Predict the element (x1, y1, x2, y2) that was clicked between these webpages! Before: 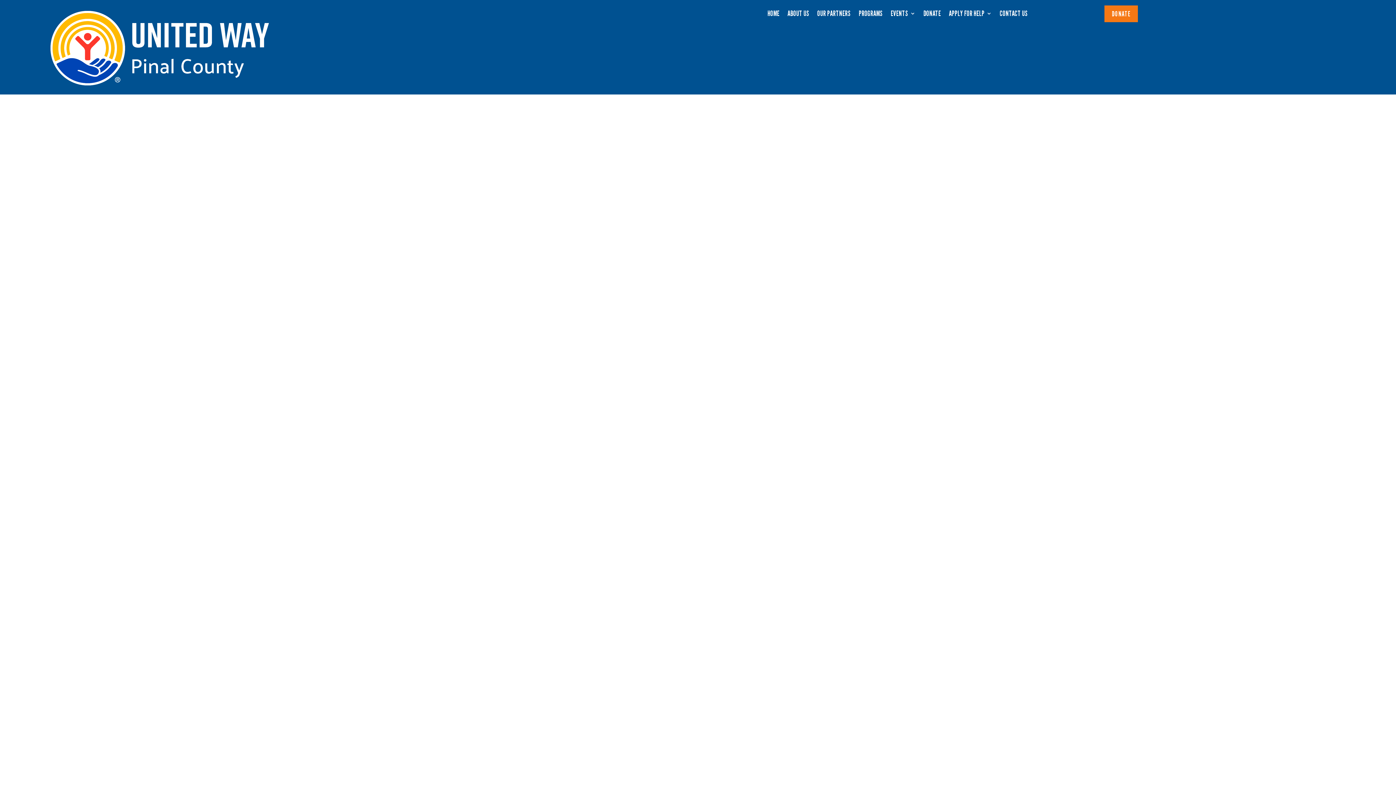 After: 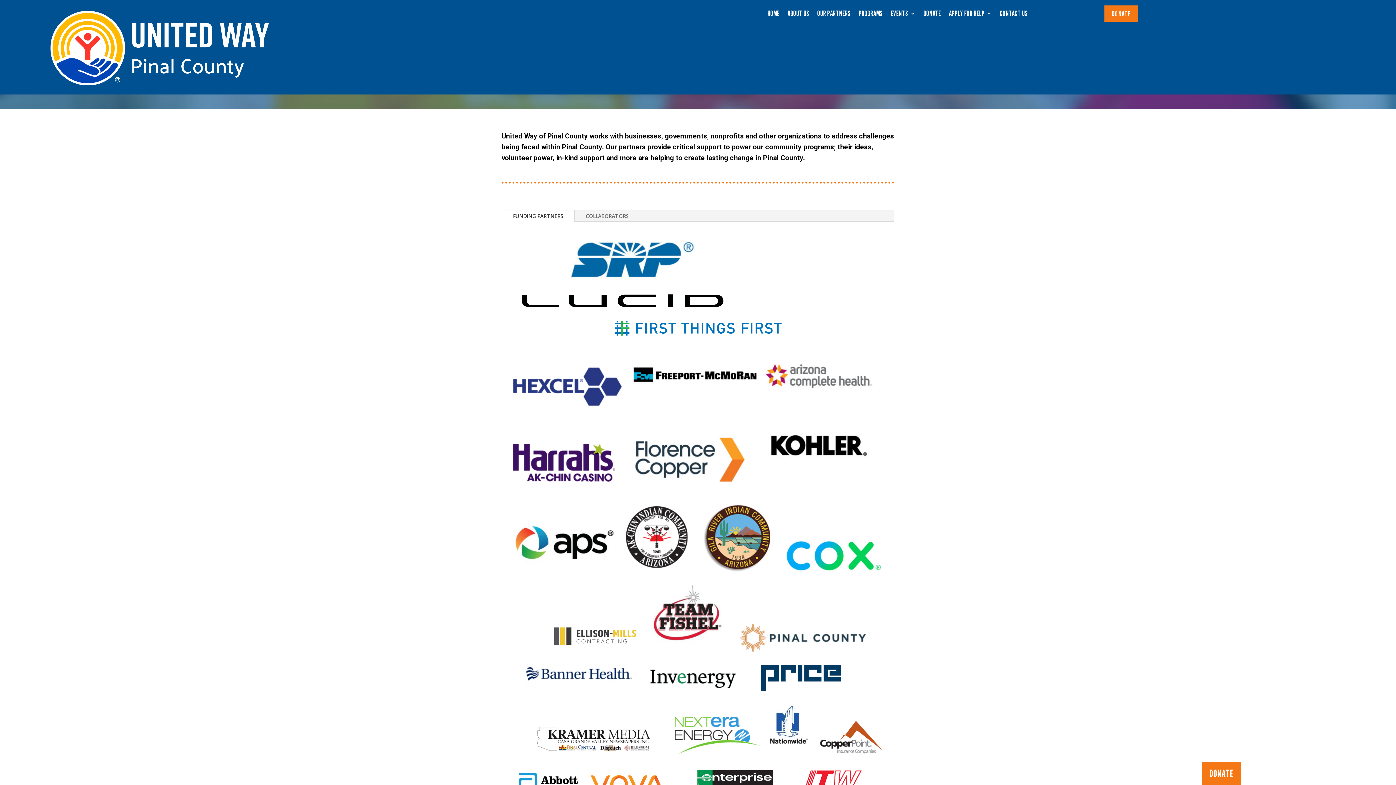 Action: bbox: (817, 10, 850, 18) label: OUR PARTNERS